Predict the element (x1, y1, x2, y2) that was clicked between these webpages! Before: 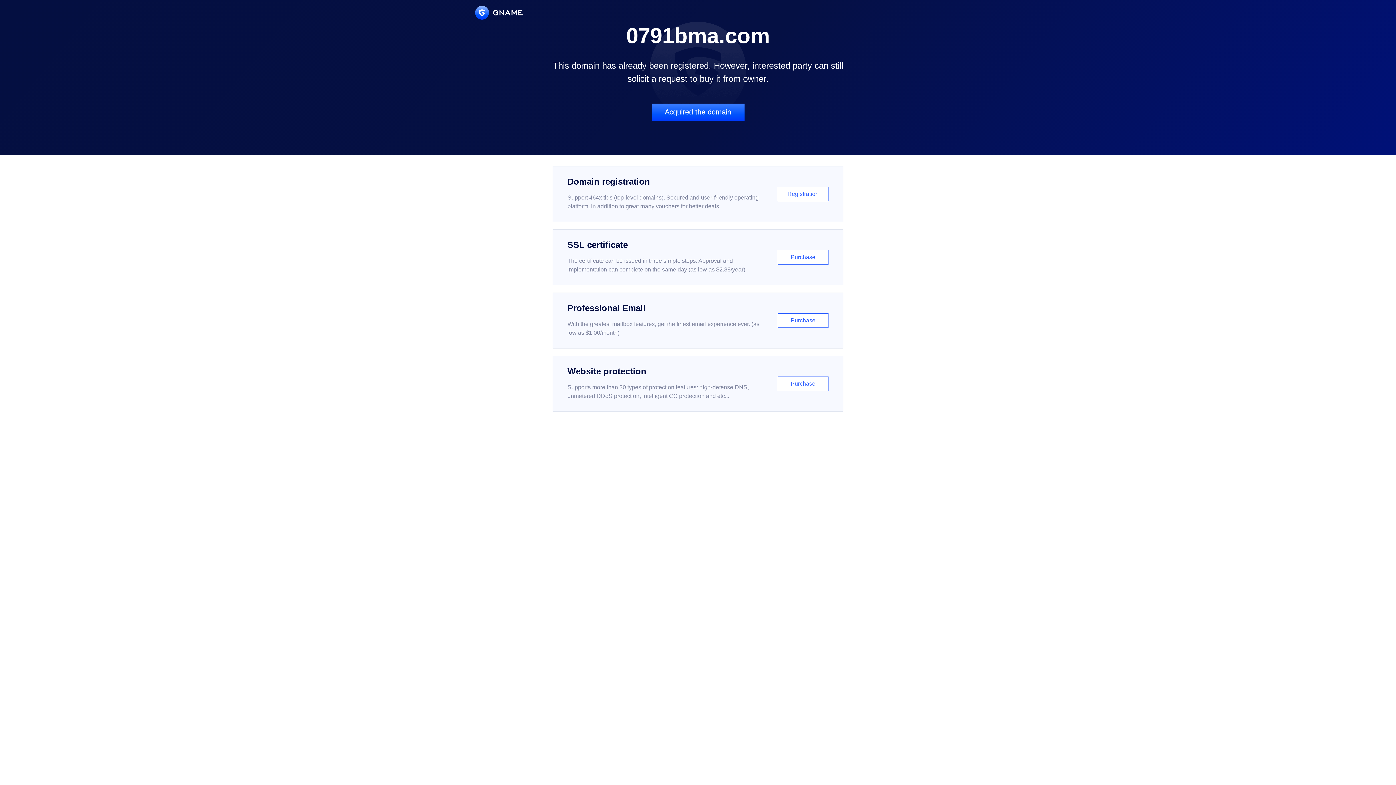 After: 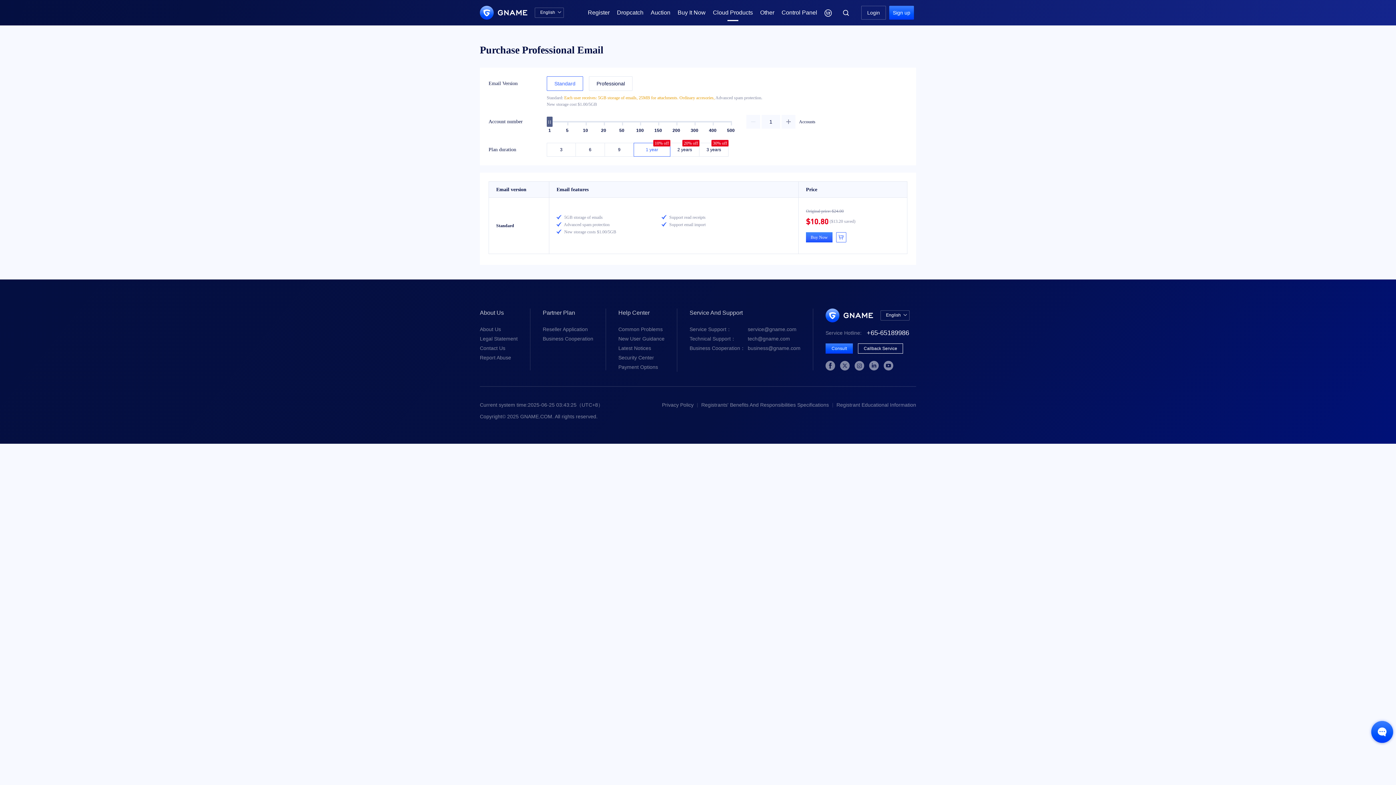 Action: bbox: (552, 292, 843, 348) label: Professional Email

With the greatest mailbox features, get the finest email experience ever. (as low as $1.00/month)

Purchase